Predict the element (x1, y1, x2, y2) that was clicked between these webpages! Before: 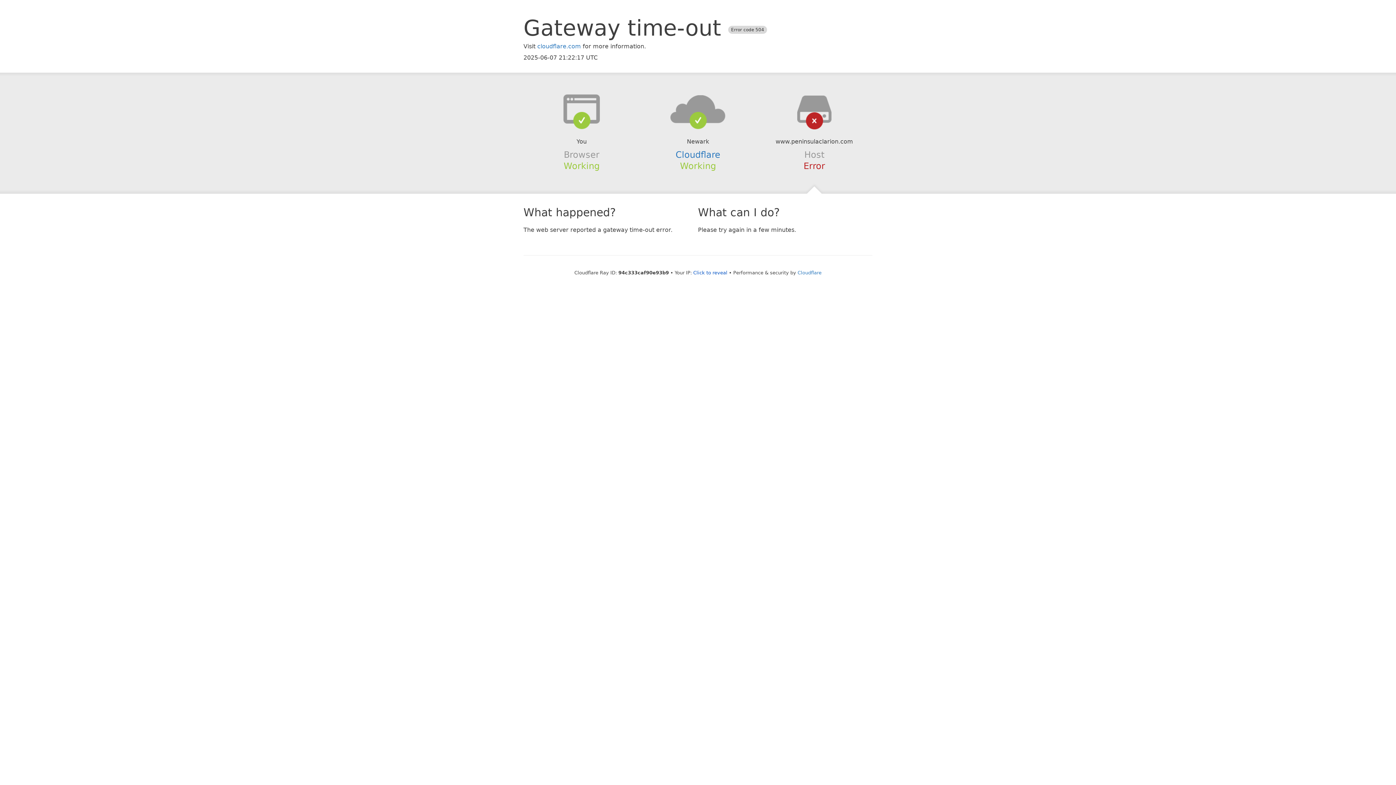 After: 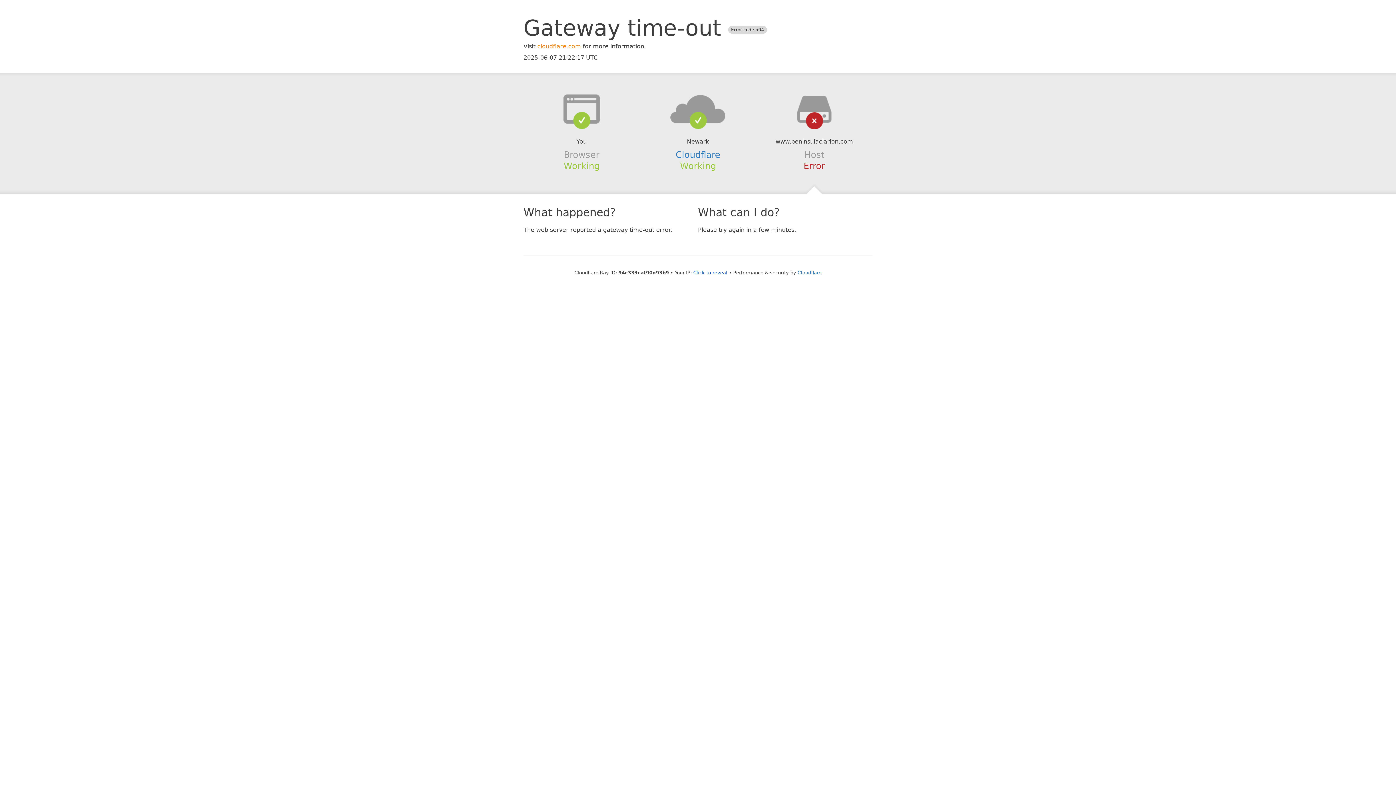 Action: bbox: (537, 42, 581, 49) label: cloudflare.com